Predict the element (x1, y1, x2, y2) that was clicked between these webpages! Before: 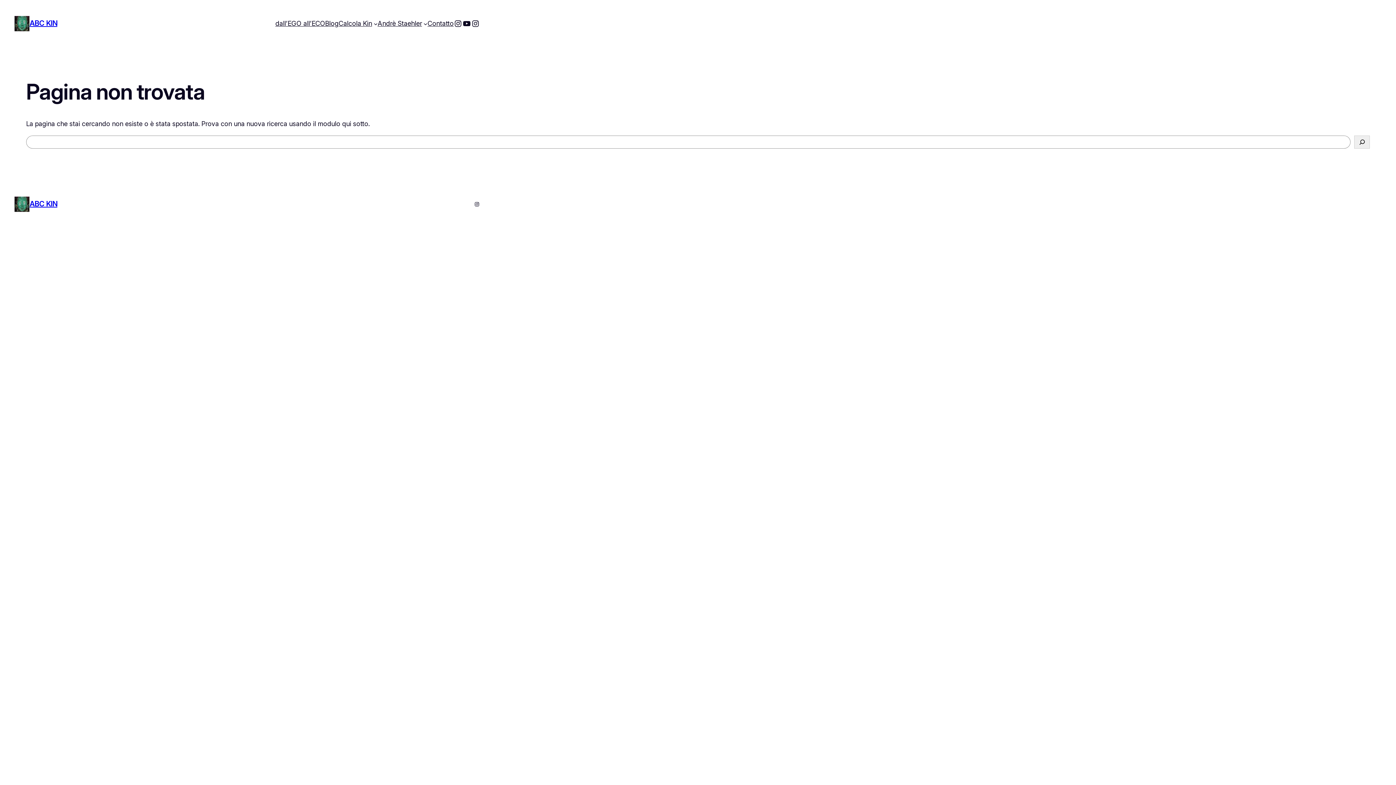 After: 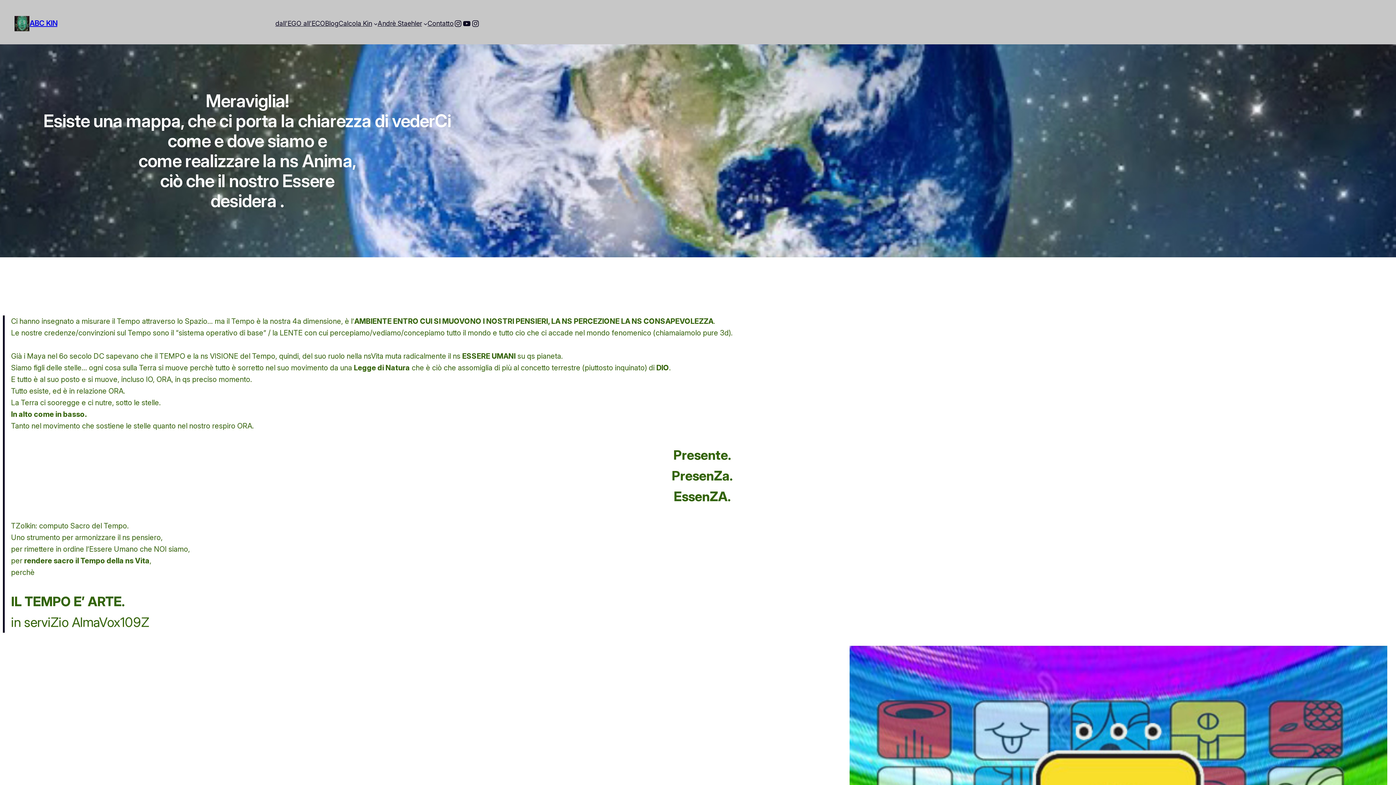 Action: label: ABC KIN bbox: (29, 19, 57, 27)